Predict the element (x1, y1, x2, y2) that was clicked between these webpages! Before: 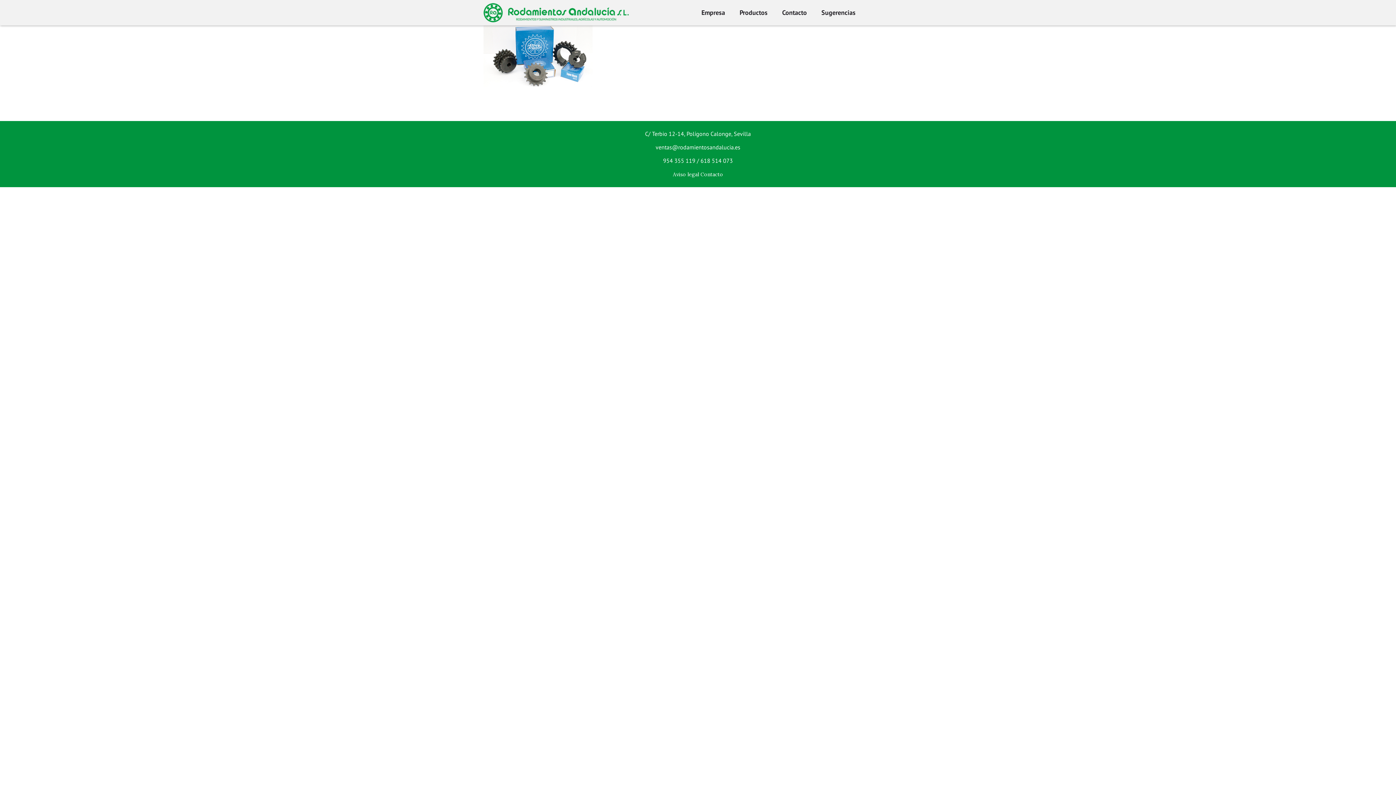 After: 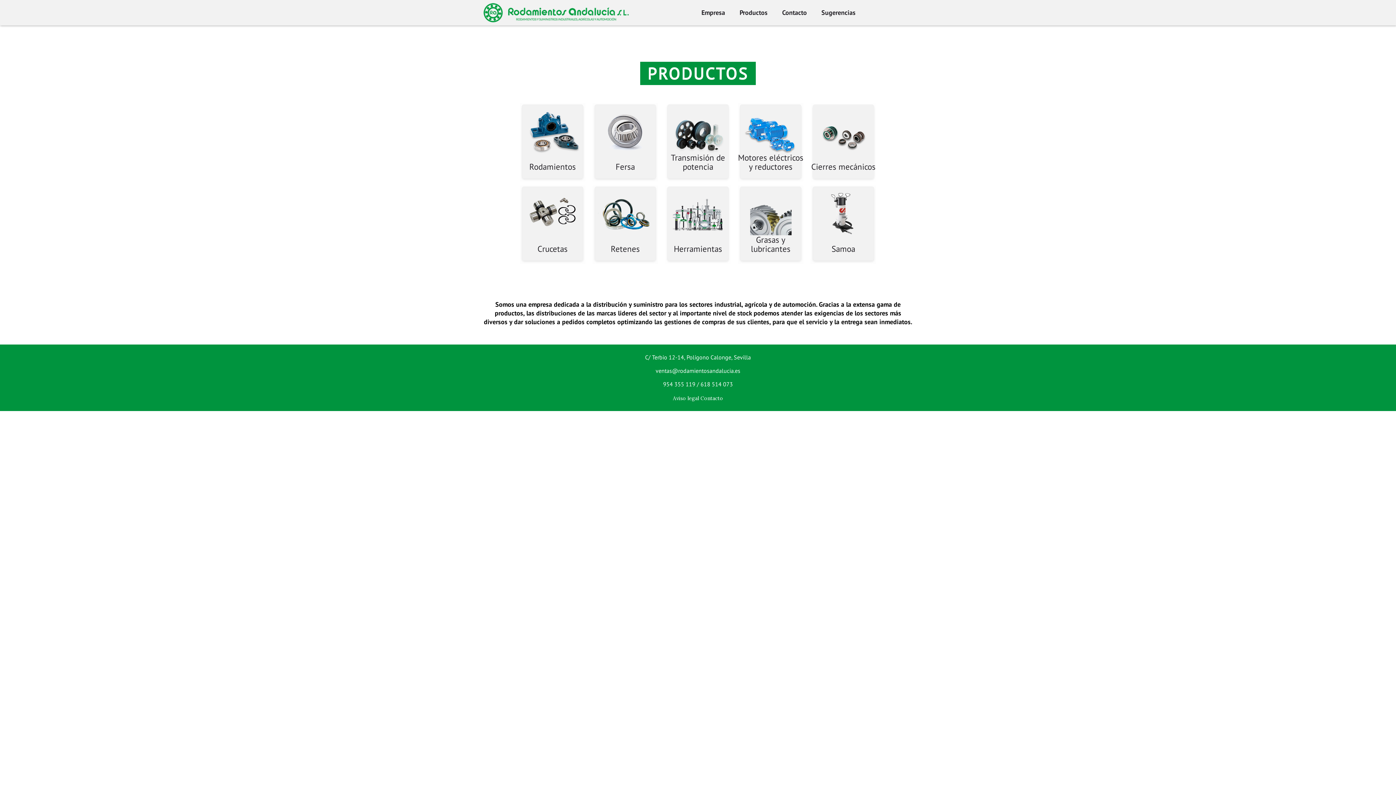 Action: label: Productos bbox: (732, 7, 775, 18)